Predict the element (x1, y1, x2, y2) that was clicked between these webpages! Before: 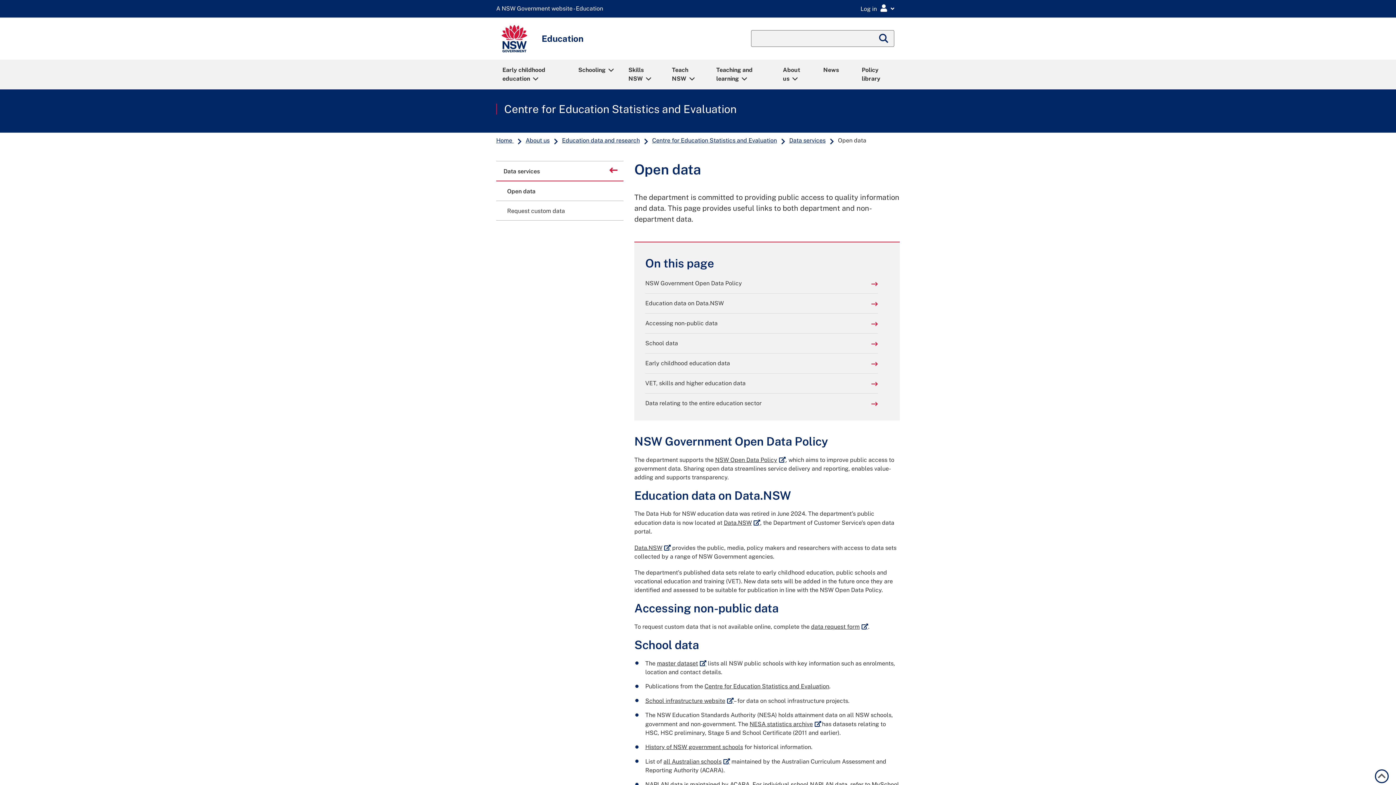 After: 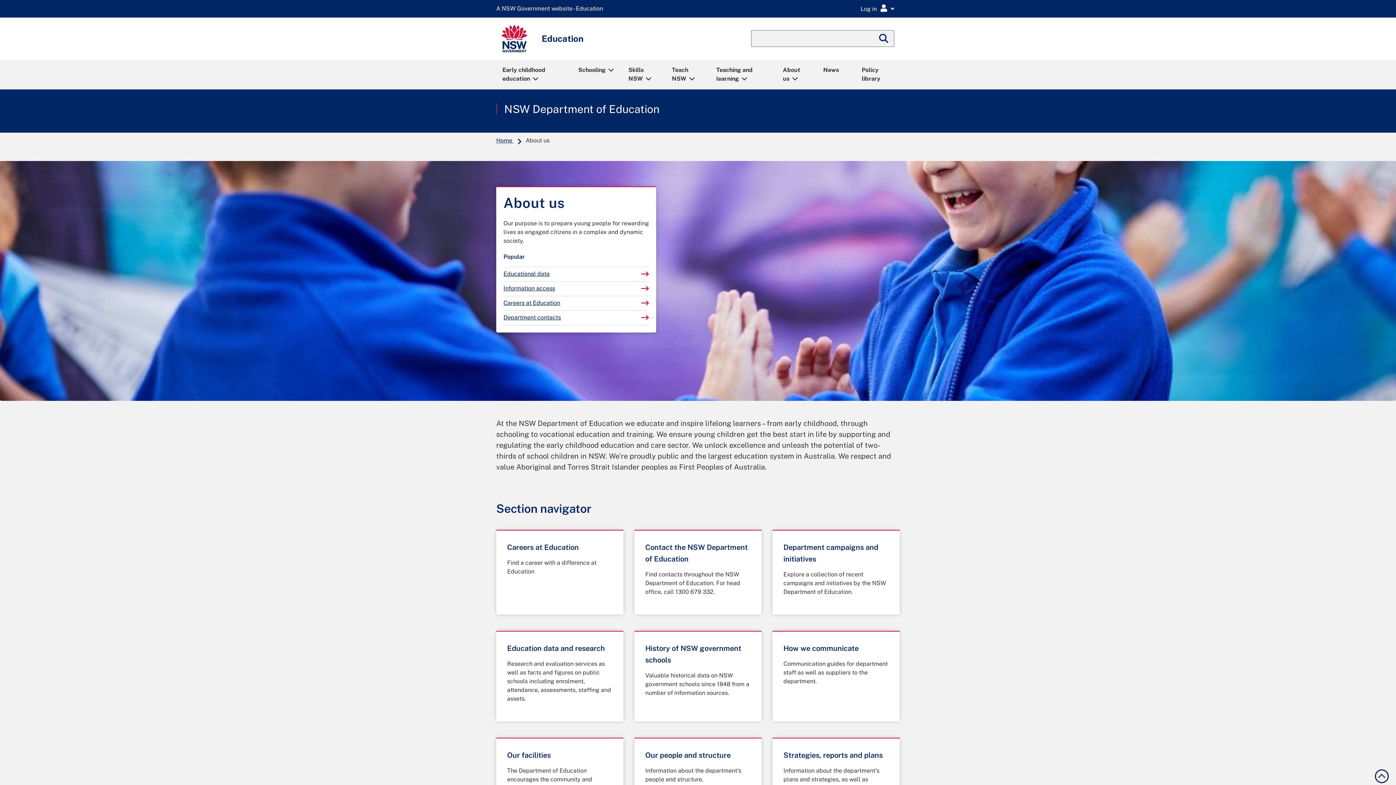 Action: label: About us bbox: (524, 137, 550, 143)